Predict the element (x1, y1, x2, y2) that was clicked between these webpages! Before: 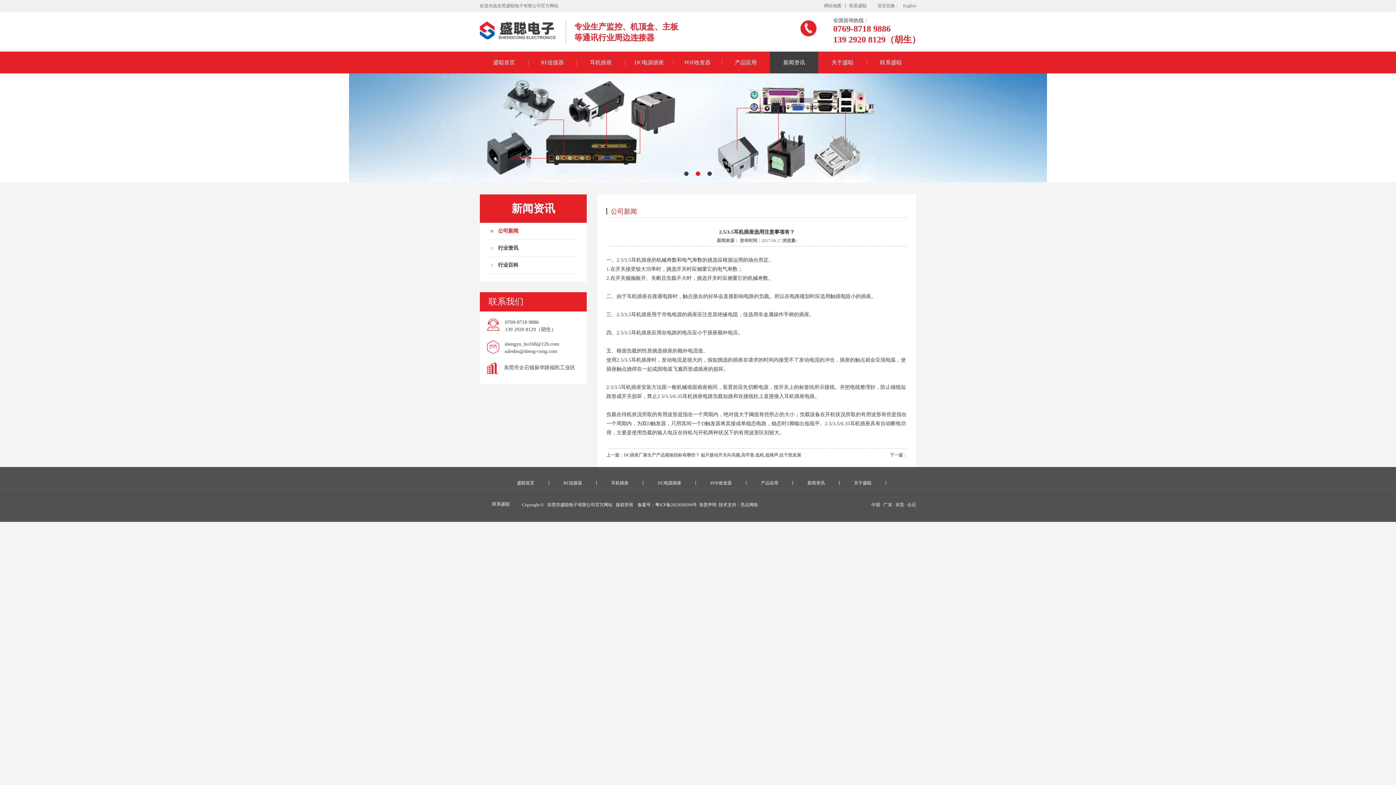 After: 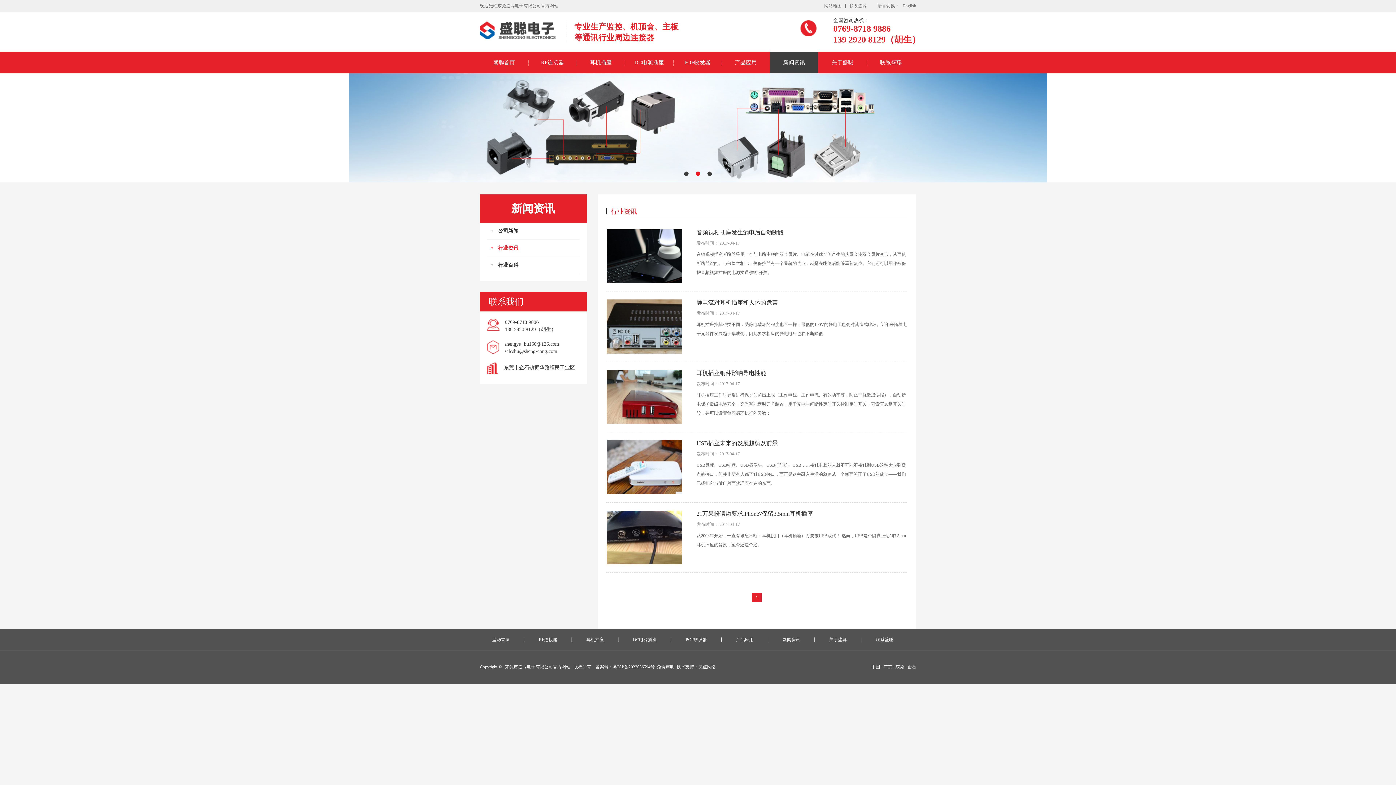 Action: label: 行业资讯 bbox: (487, 240, 589, 256)